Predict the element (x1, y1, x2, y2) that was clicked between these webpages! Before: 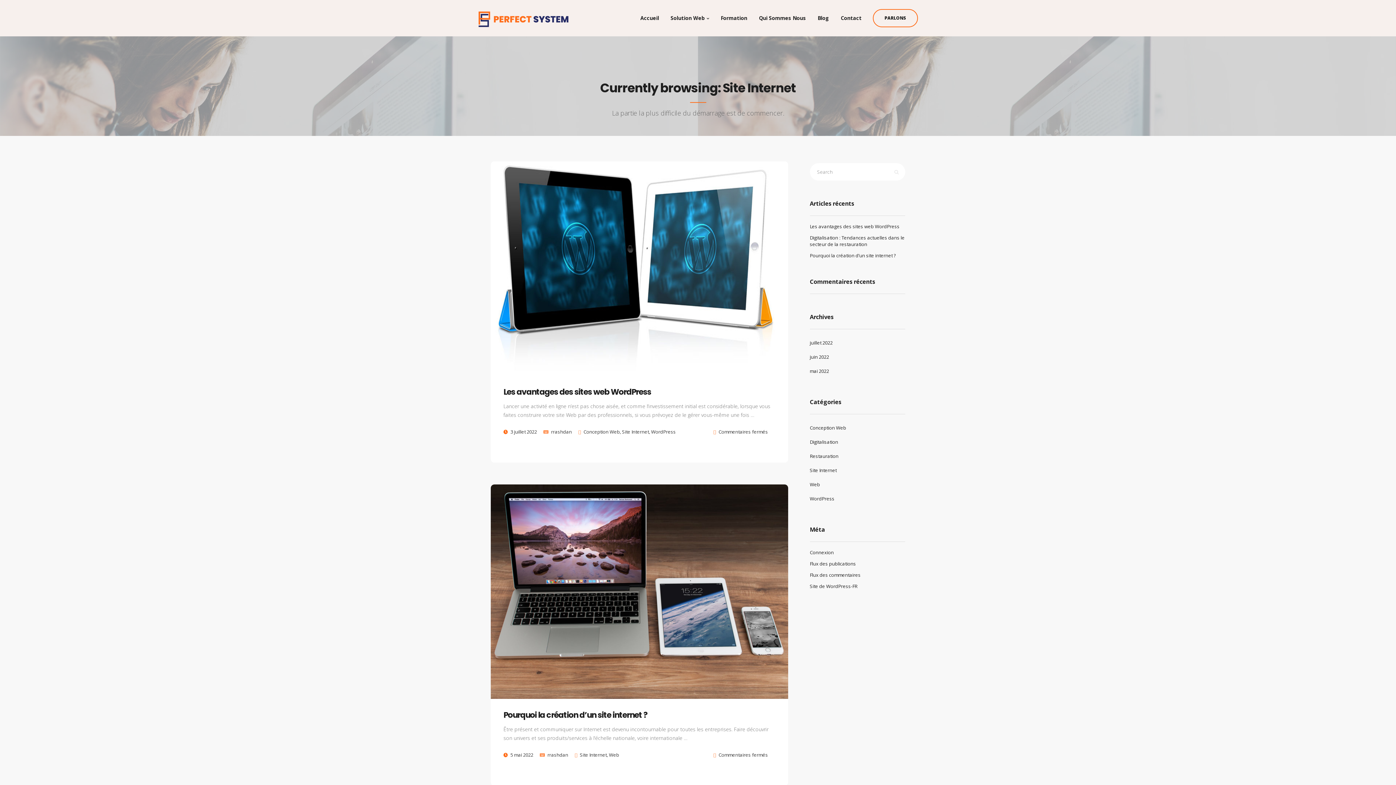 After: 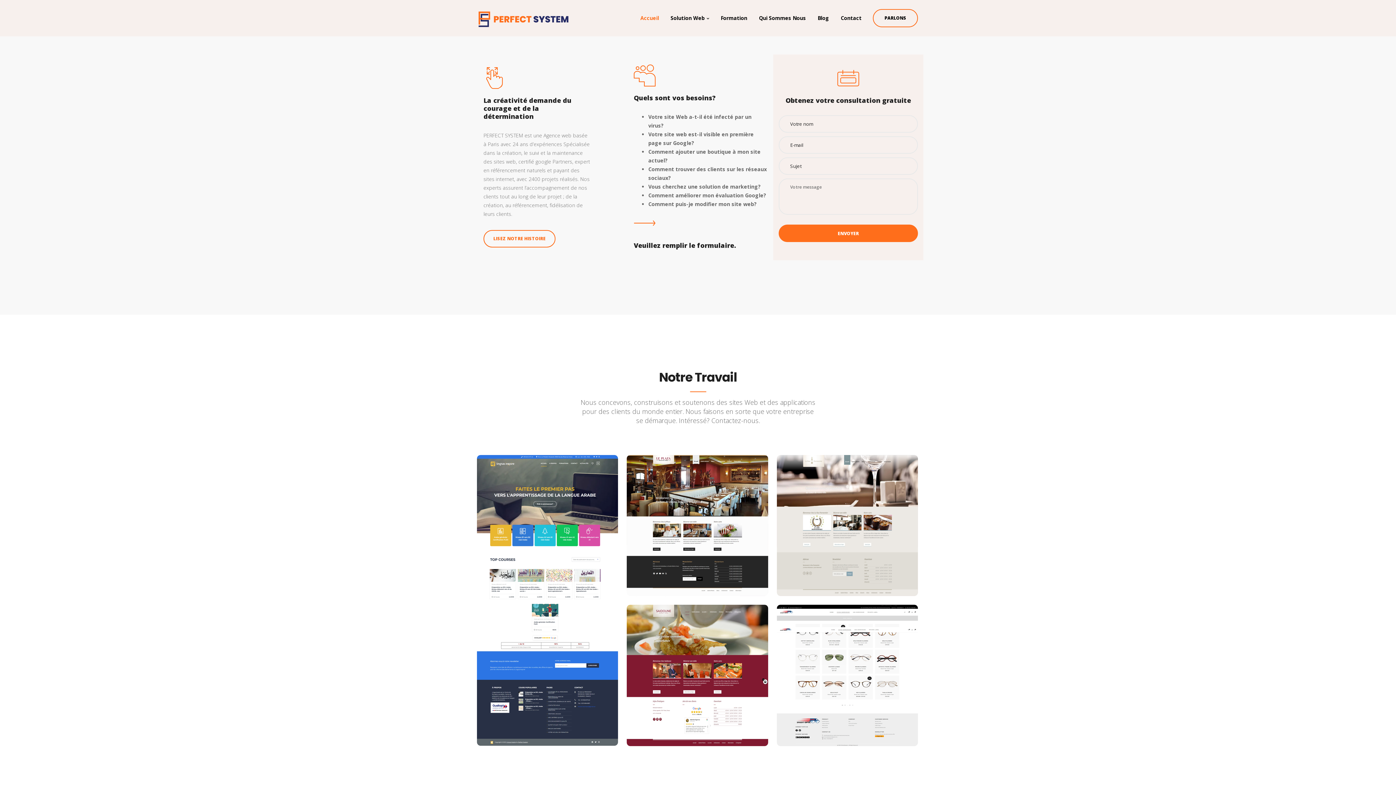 Action: bbox: (478, 0, 569, 36)